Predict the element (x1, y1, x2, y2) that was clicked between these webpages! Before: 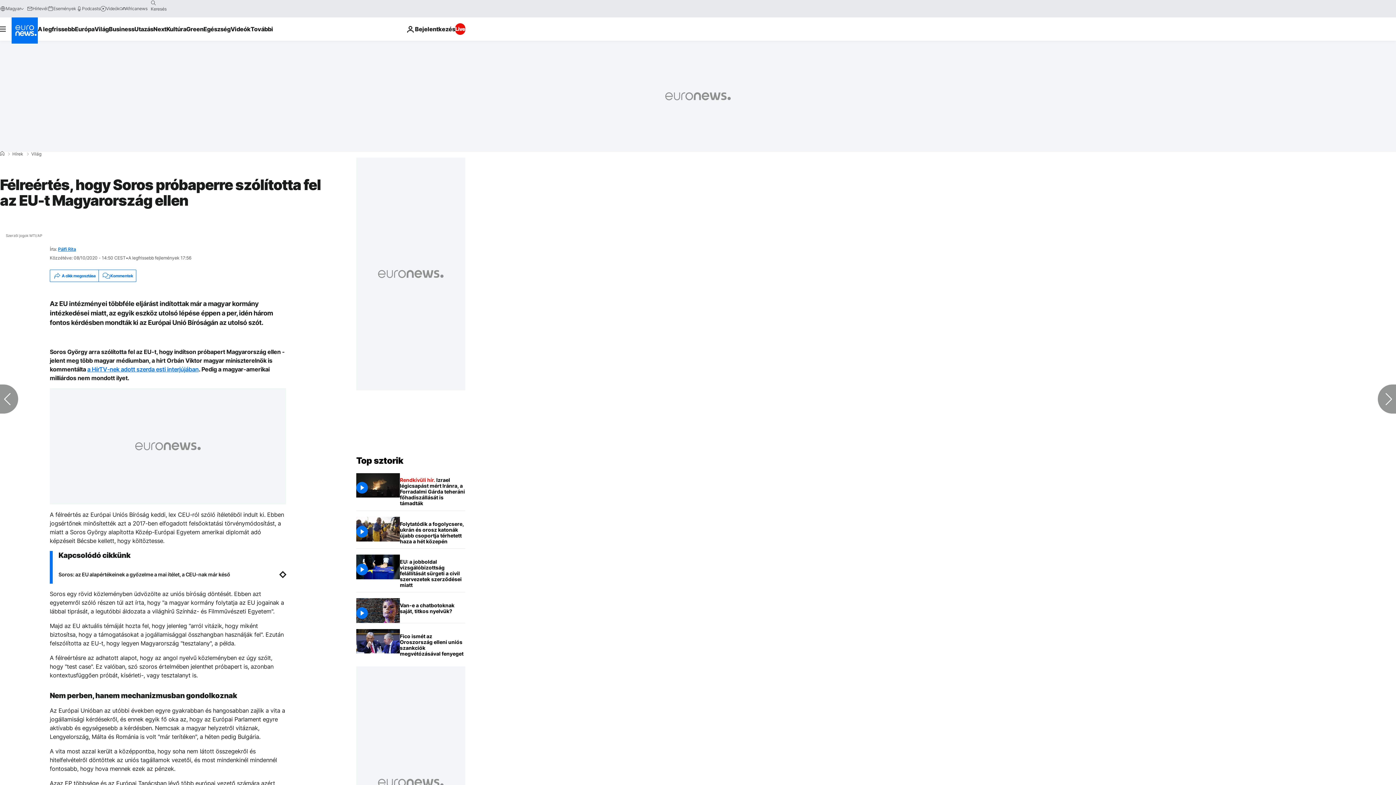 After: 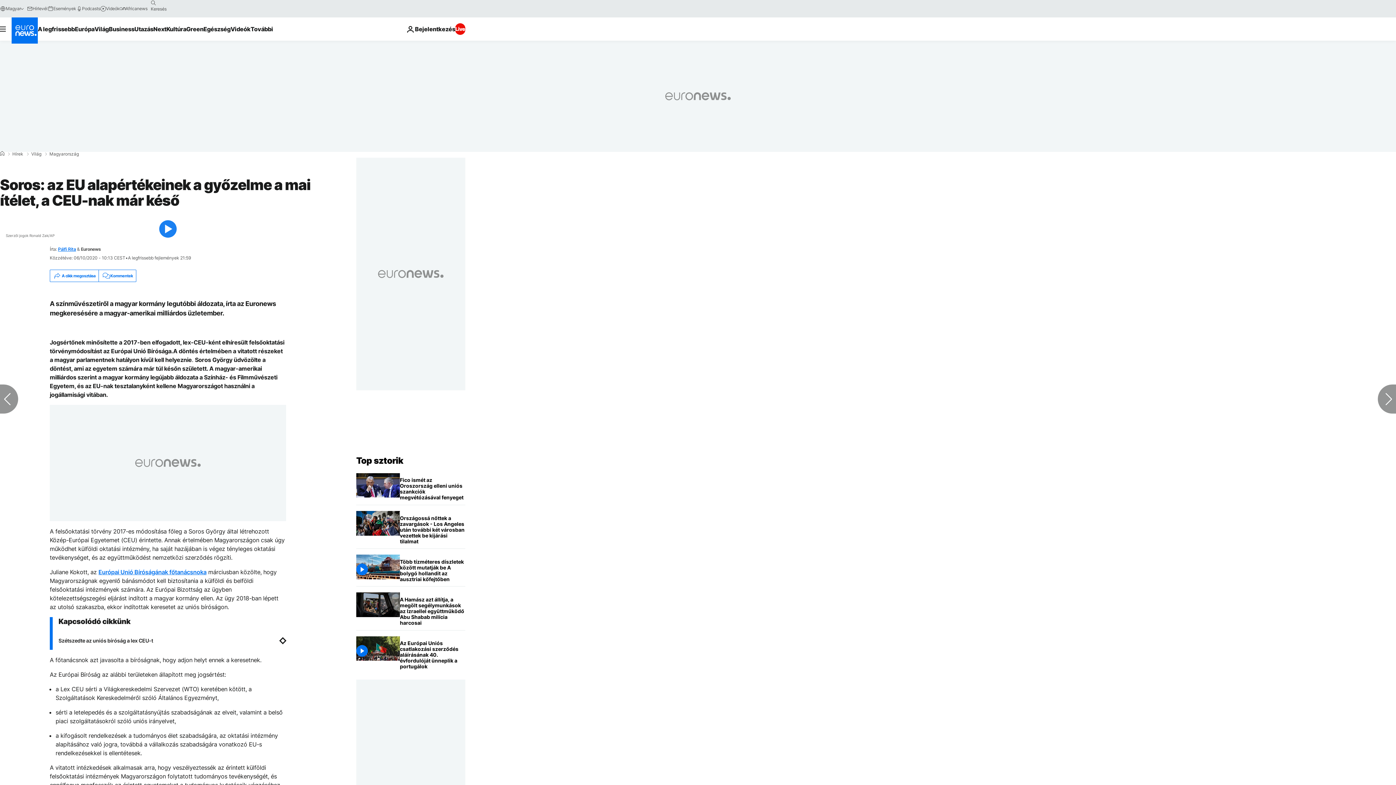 Action: label: Soros: az EU alapértékeinek a győzelme a mai ítélet, a CEU-nak már késő bbox: (58, 571, 286, 578)